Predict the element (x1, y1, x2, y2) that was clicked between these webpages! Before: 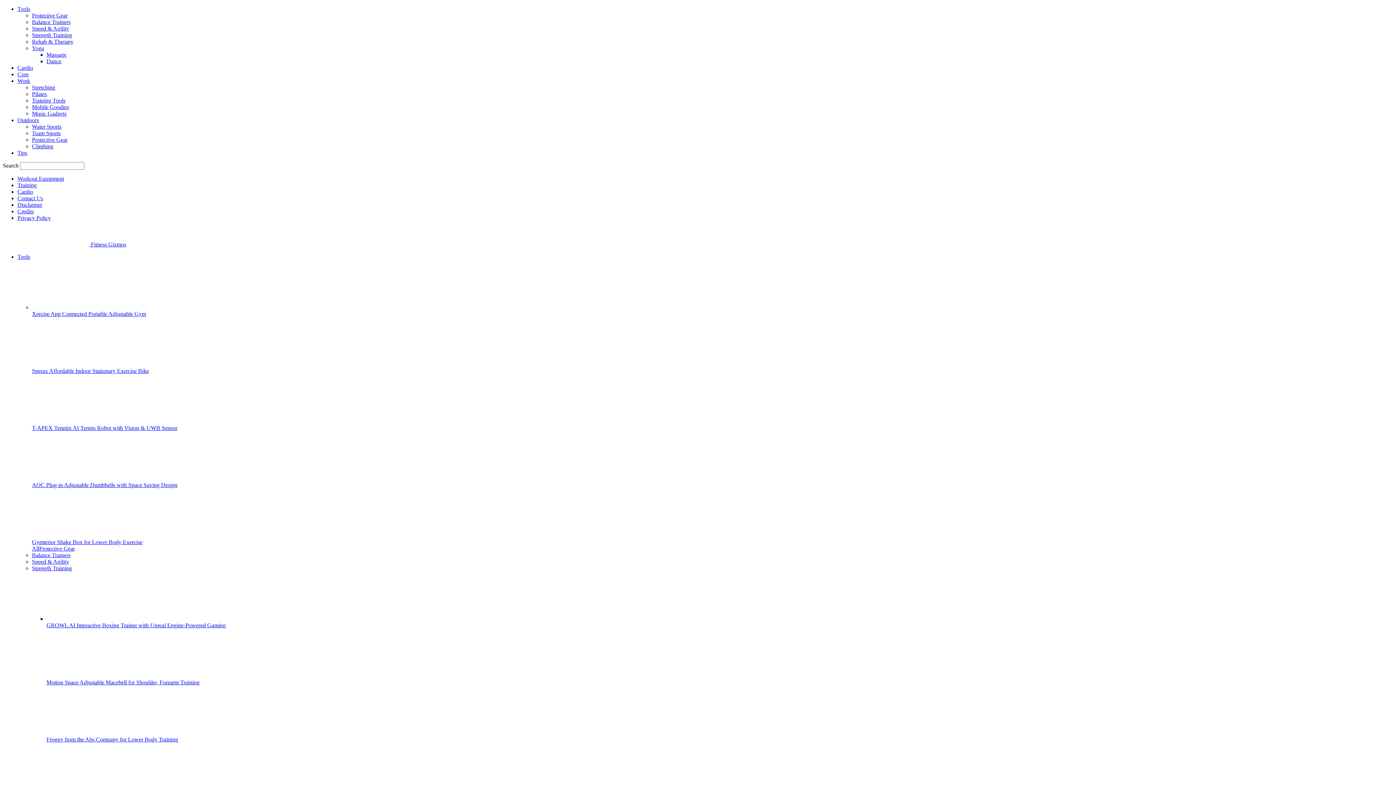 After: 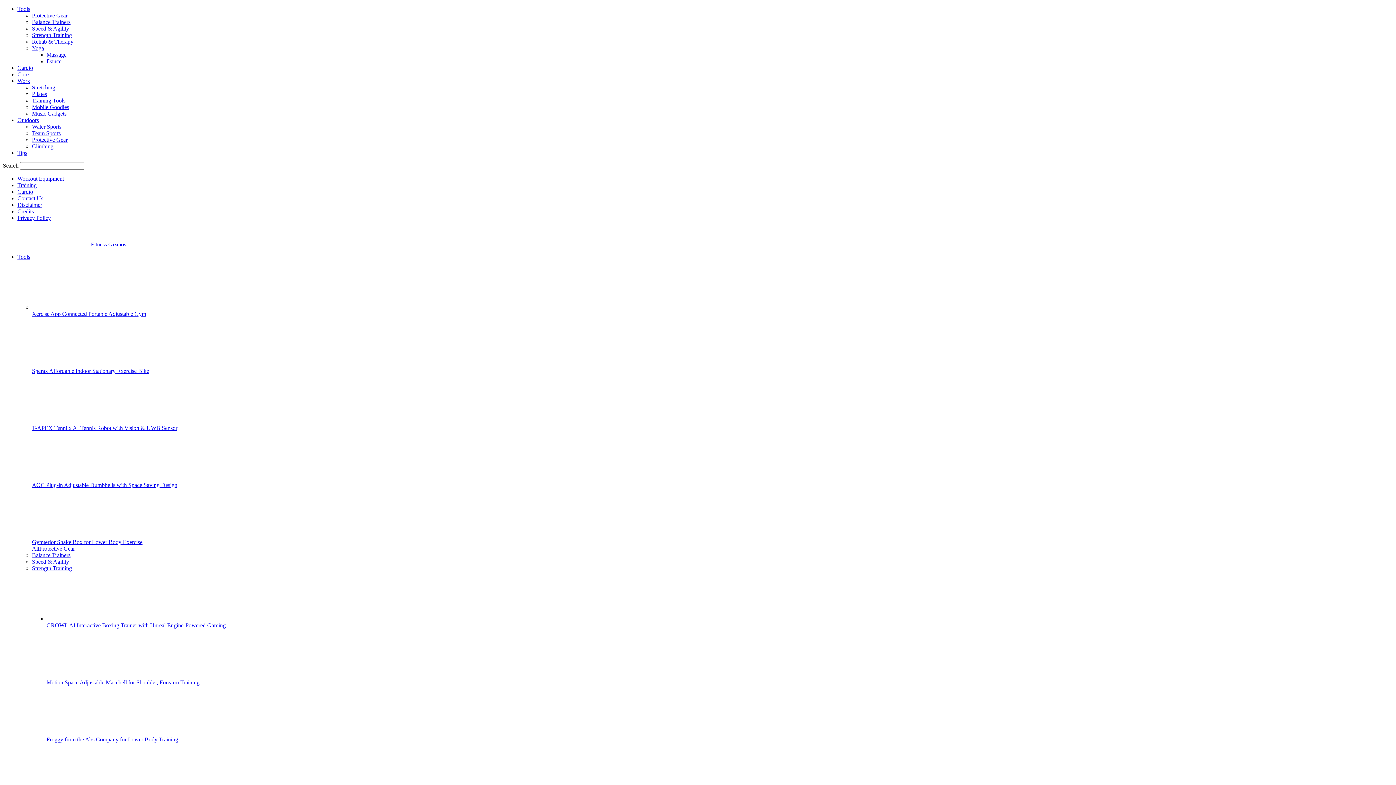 Action: label: Dance bbox: (46, 58, 61, 64)